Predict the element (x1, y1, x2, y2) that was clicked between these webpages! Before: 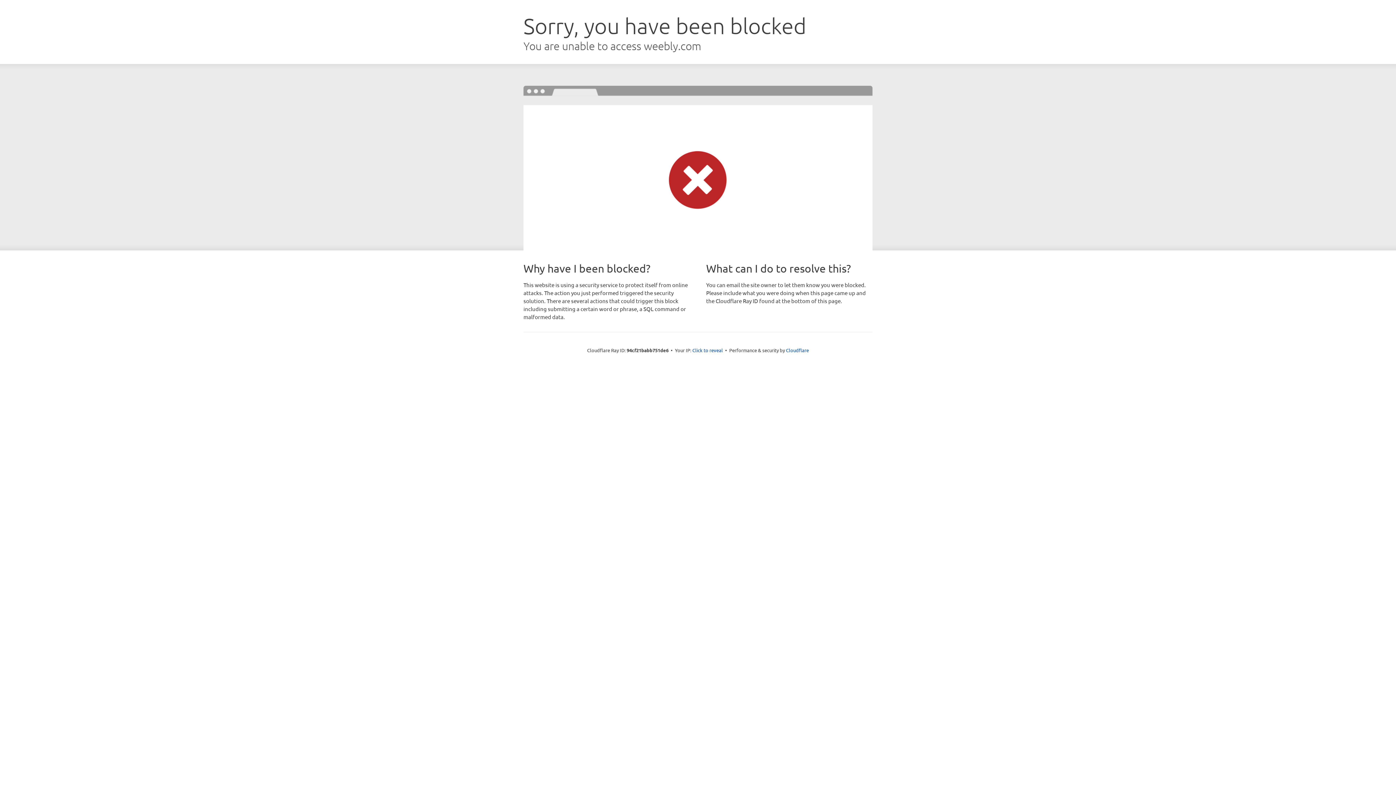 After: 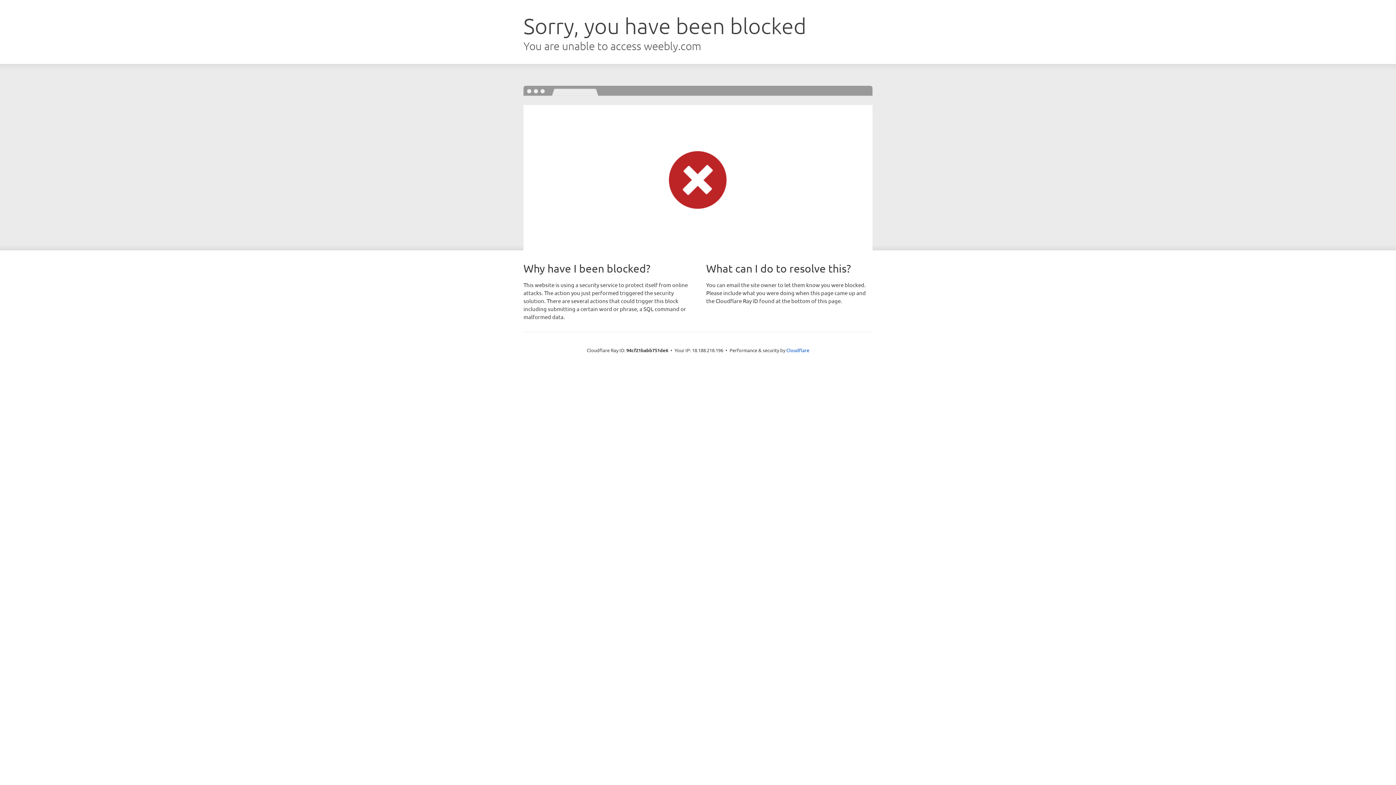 Action: bbox: (692, 346, 723, 353) label: Click to reveal